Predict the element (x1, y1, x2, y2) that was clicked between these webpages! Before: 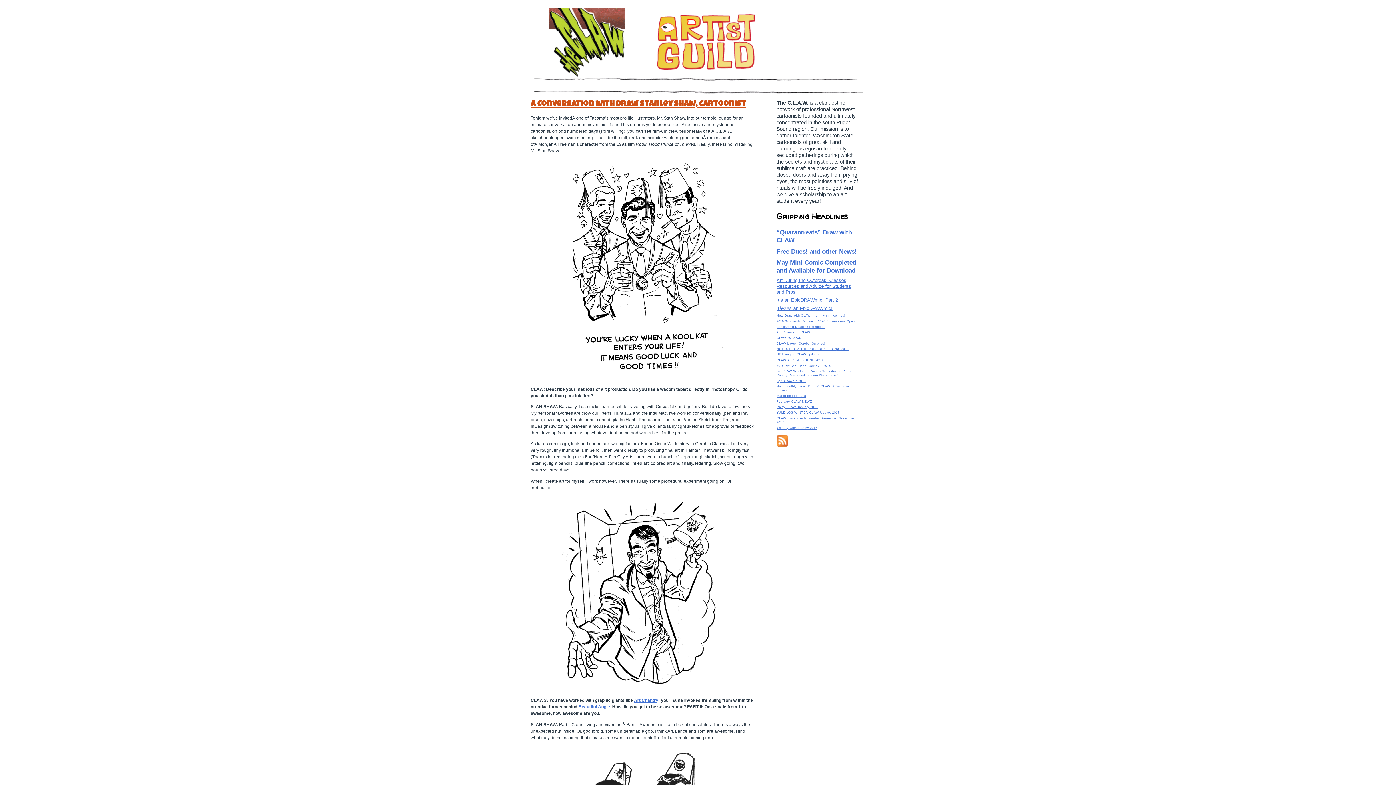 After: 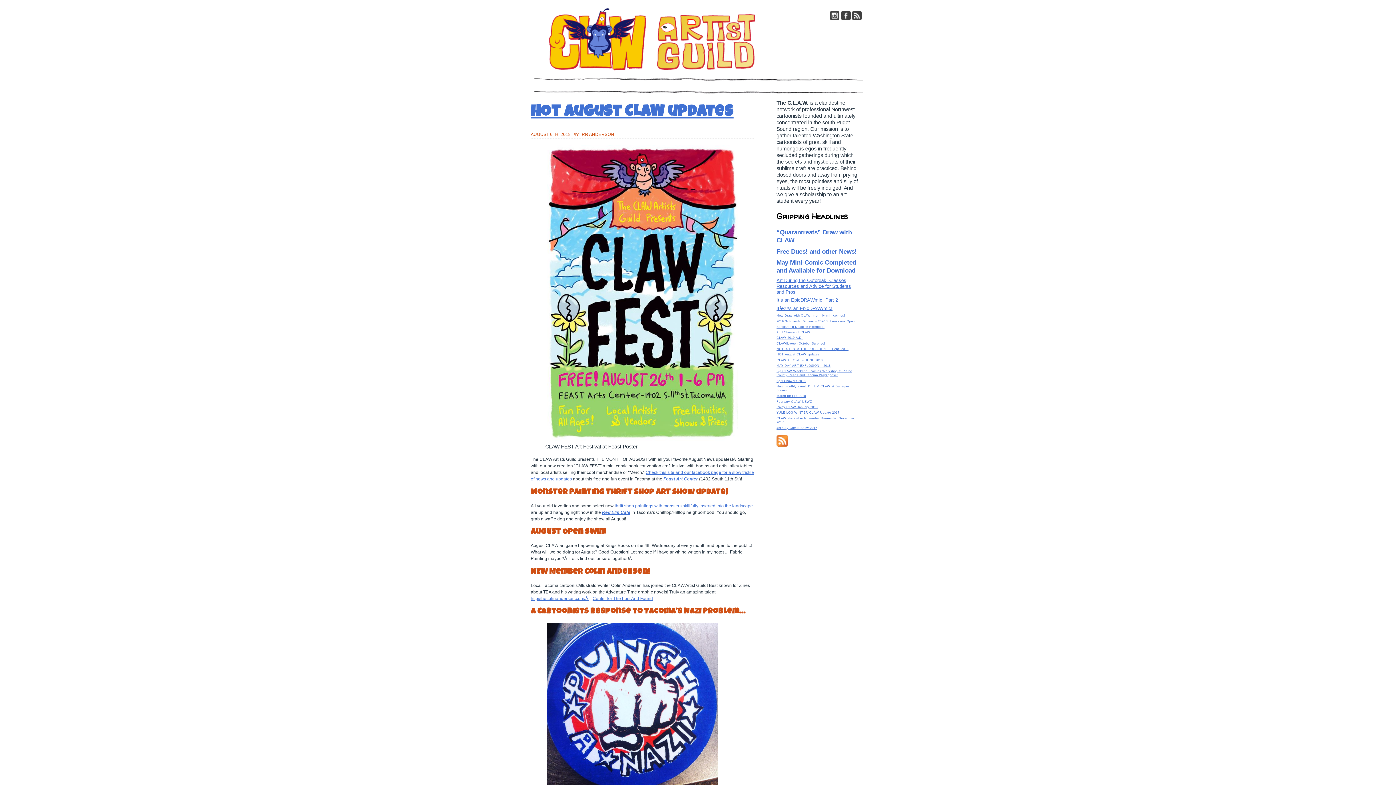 Action: label: HOT August CLAW updates bbox: (776, 352, 819, 356)